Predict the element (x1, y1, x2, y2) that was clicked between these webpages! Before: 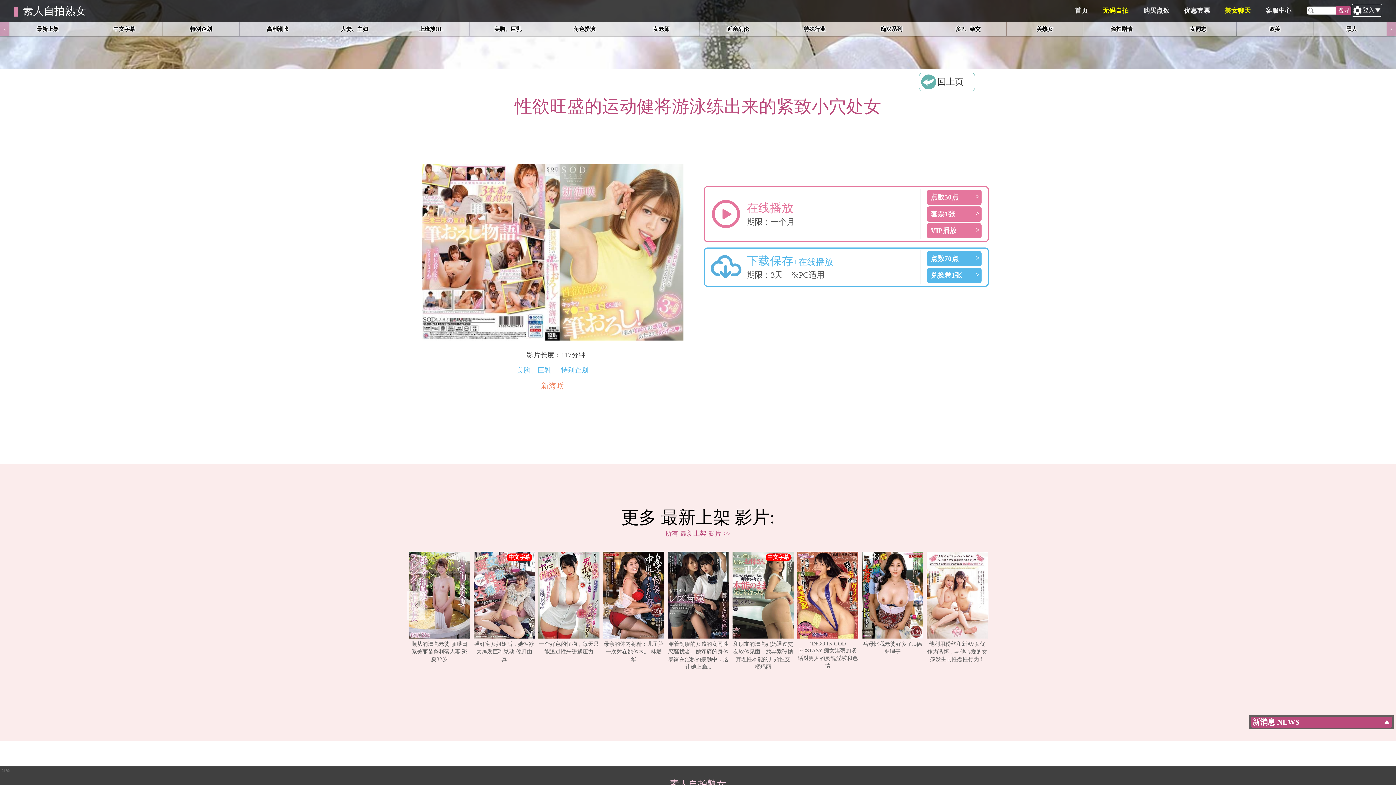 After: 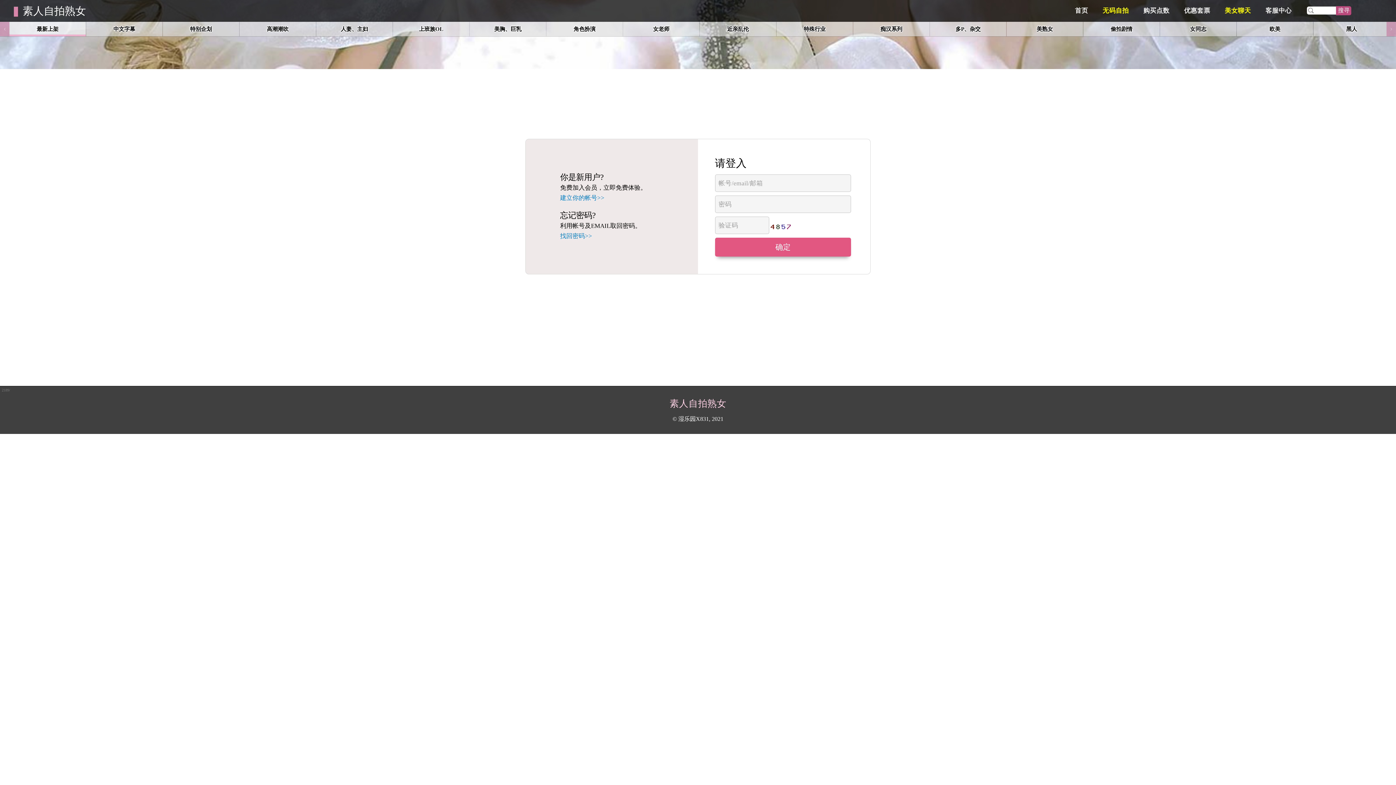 Action: bbox: (927, 267, 981, 283) label: 兑换卷1张